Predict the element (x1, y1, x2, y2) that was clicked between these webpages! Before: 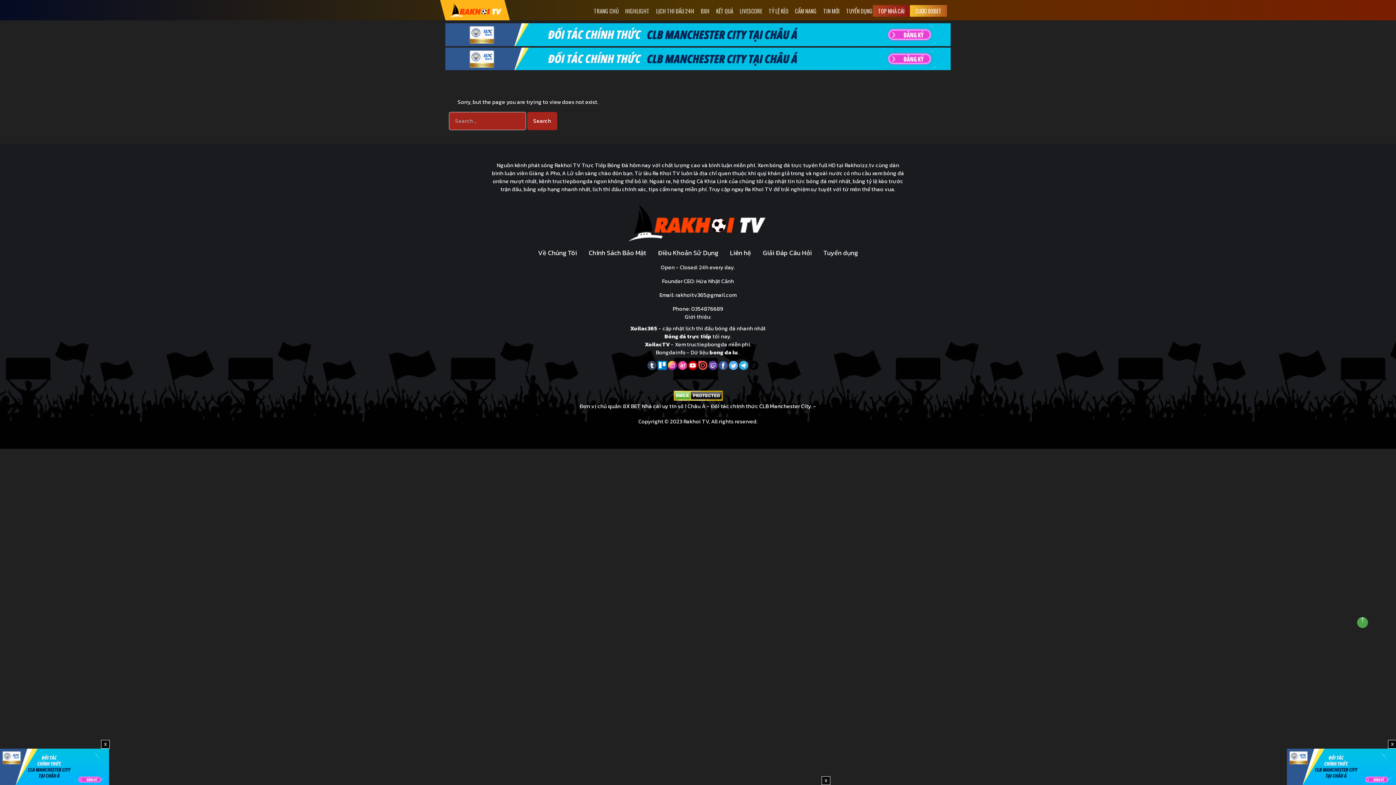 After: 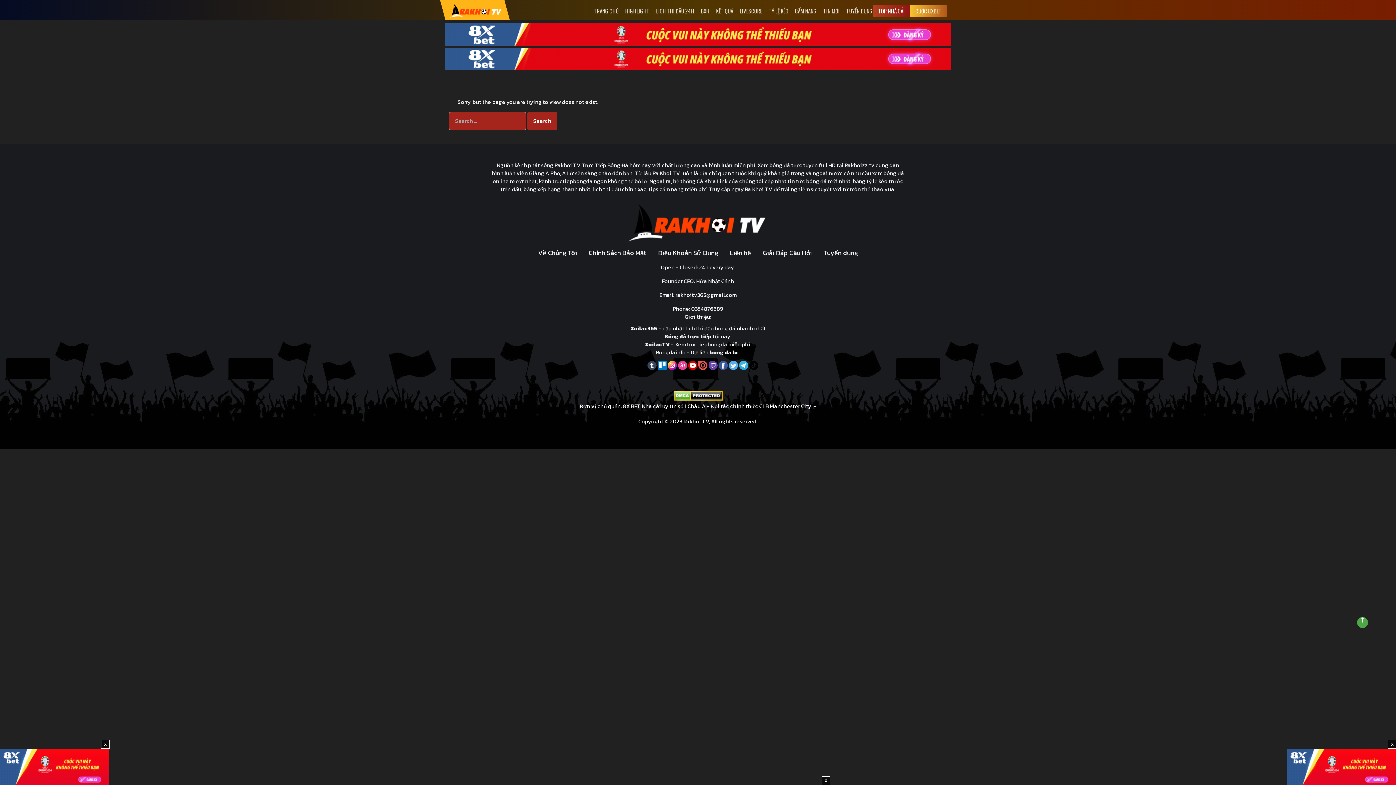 Action: bbox: (1287, 762, 1396, 770)